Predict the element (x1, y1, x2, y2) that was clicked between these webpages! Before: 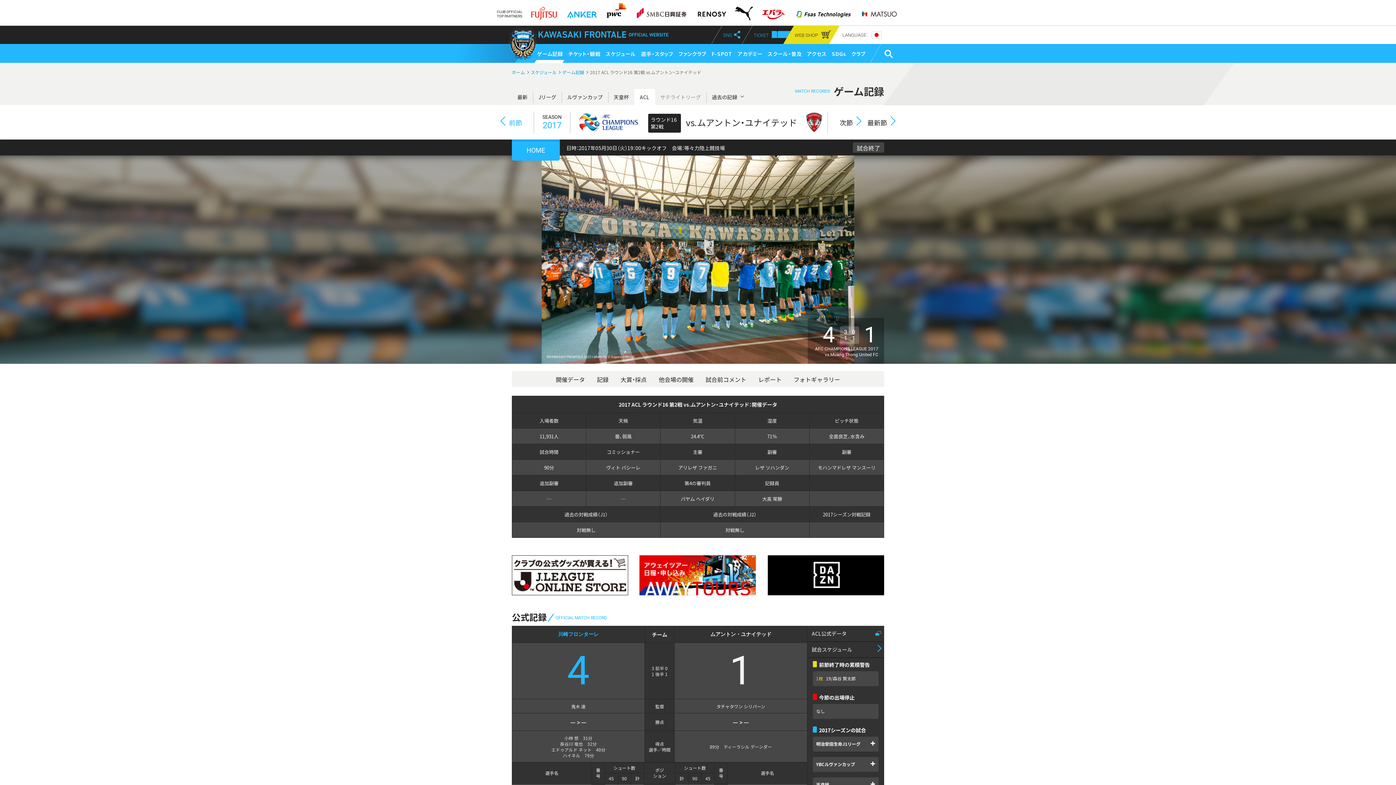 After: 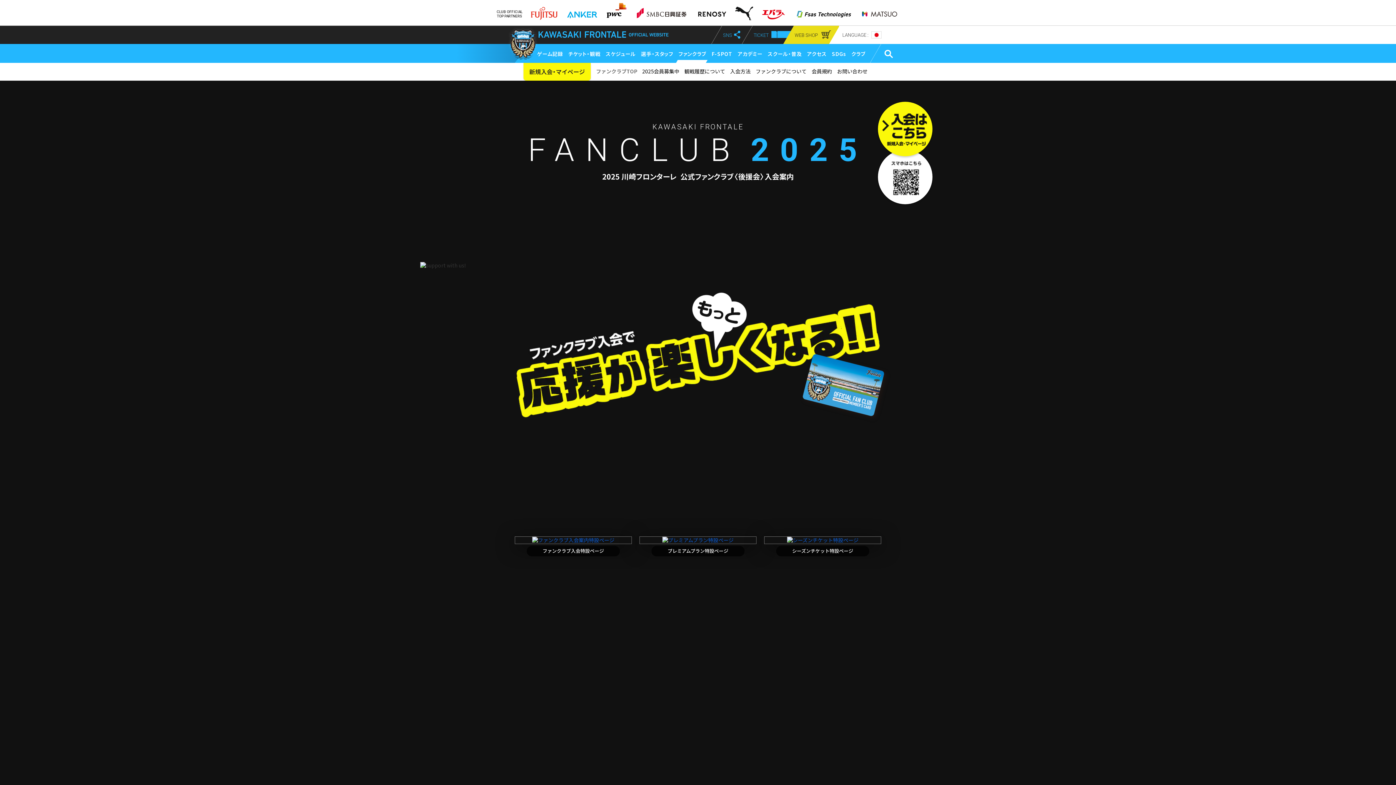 Action: bbox: (676, 44, 709, 62) label: ファンクラブ